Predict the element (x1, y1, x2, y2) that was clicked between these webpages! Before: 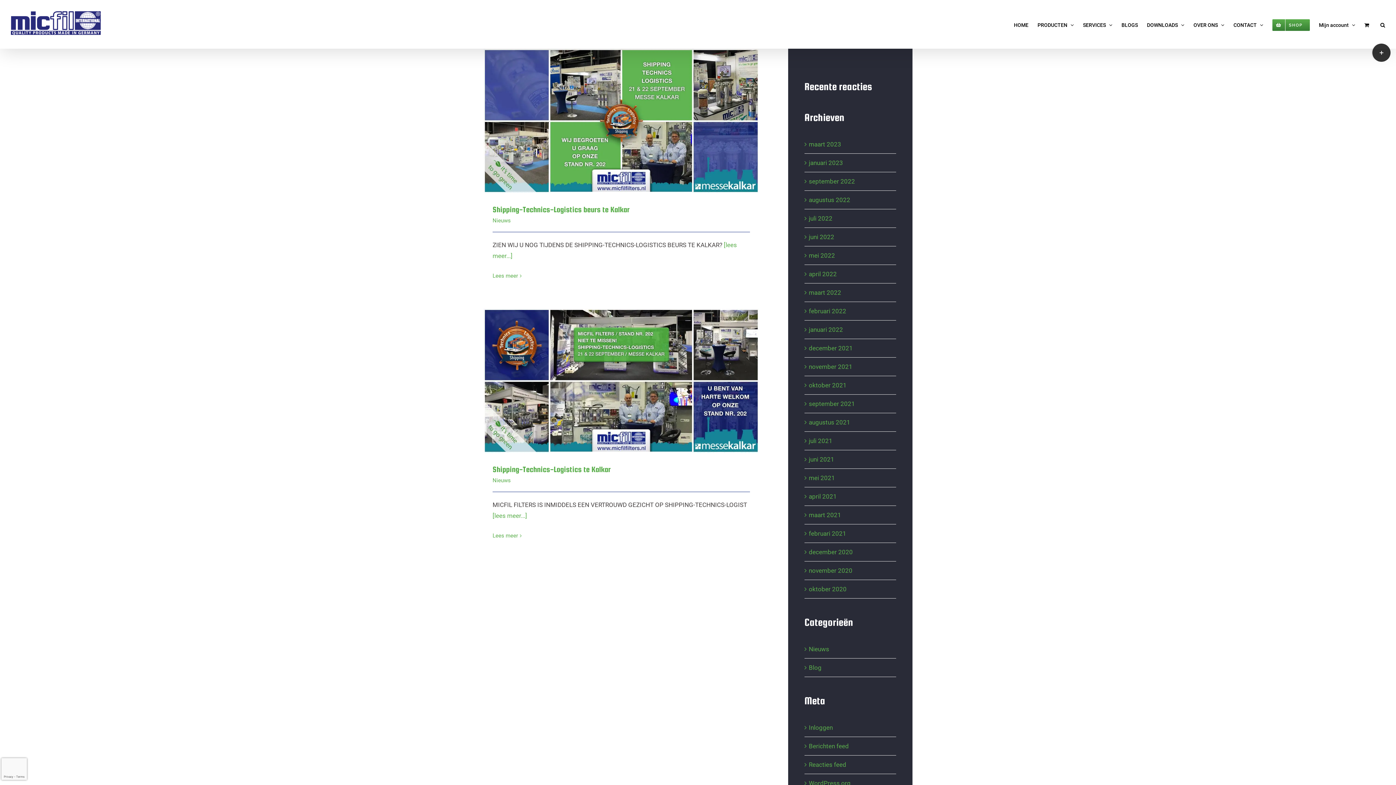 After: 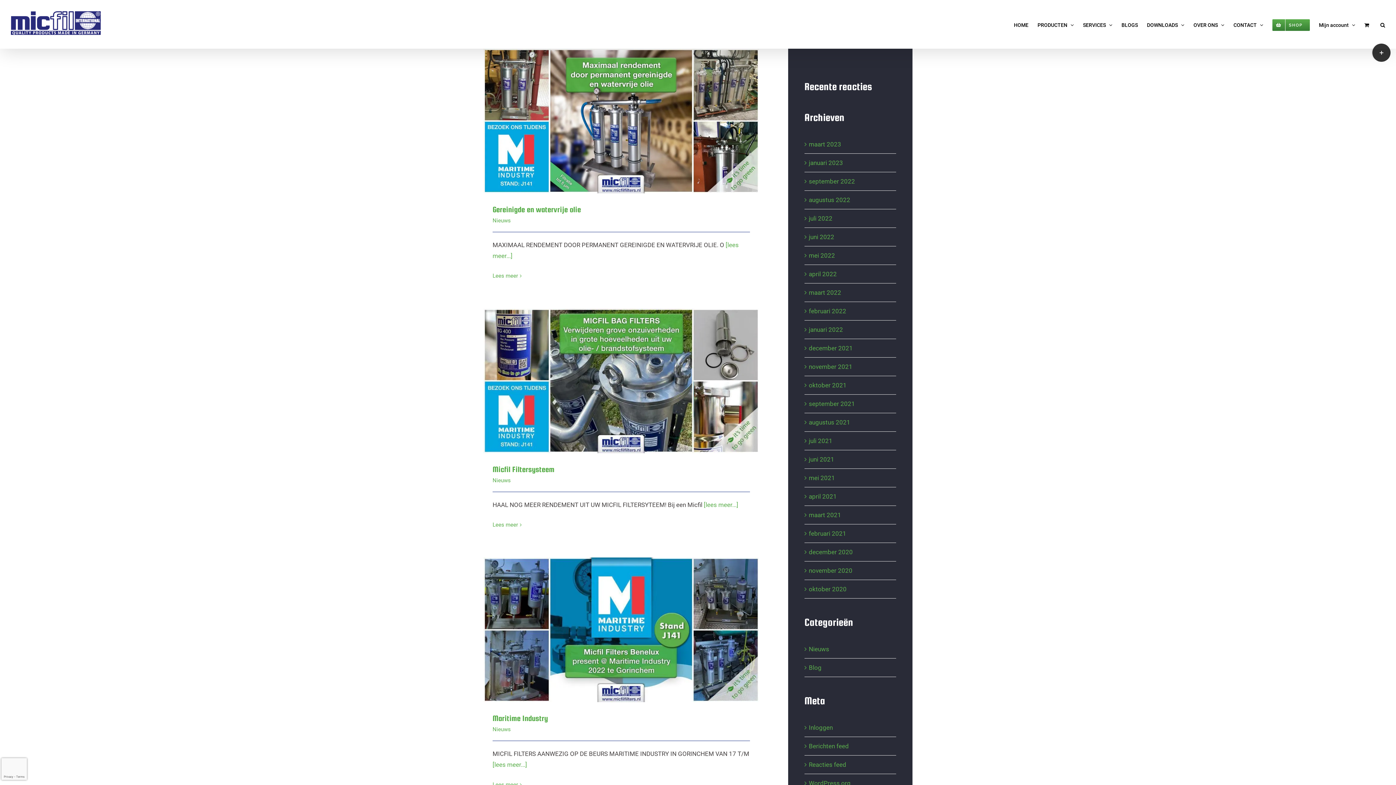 Action: label: april 2022 bbox: (809, 270, 837, 277)